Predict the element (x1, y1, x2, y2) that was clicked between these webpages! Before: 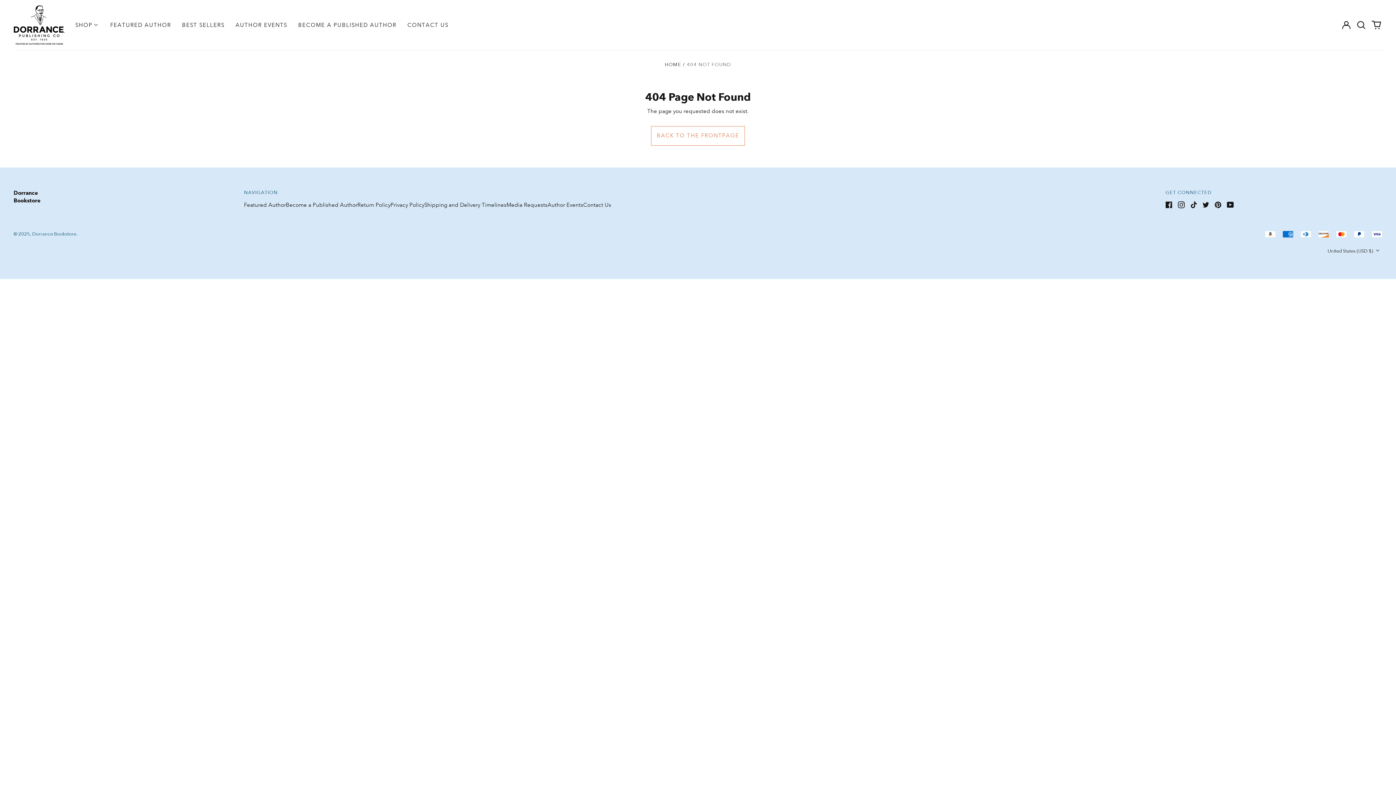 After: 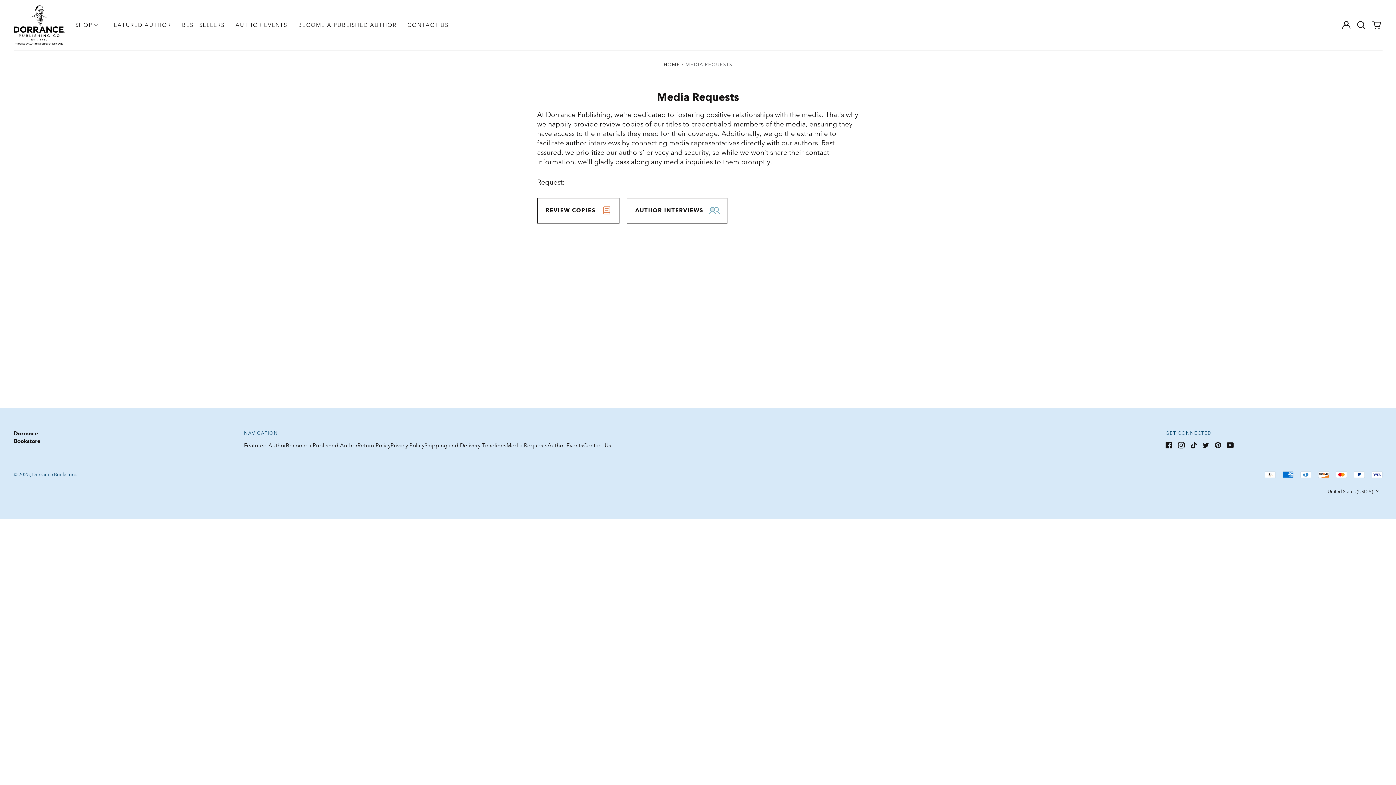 Action: label: Media Requests bbox: (506, 201, 547, 208)